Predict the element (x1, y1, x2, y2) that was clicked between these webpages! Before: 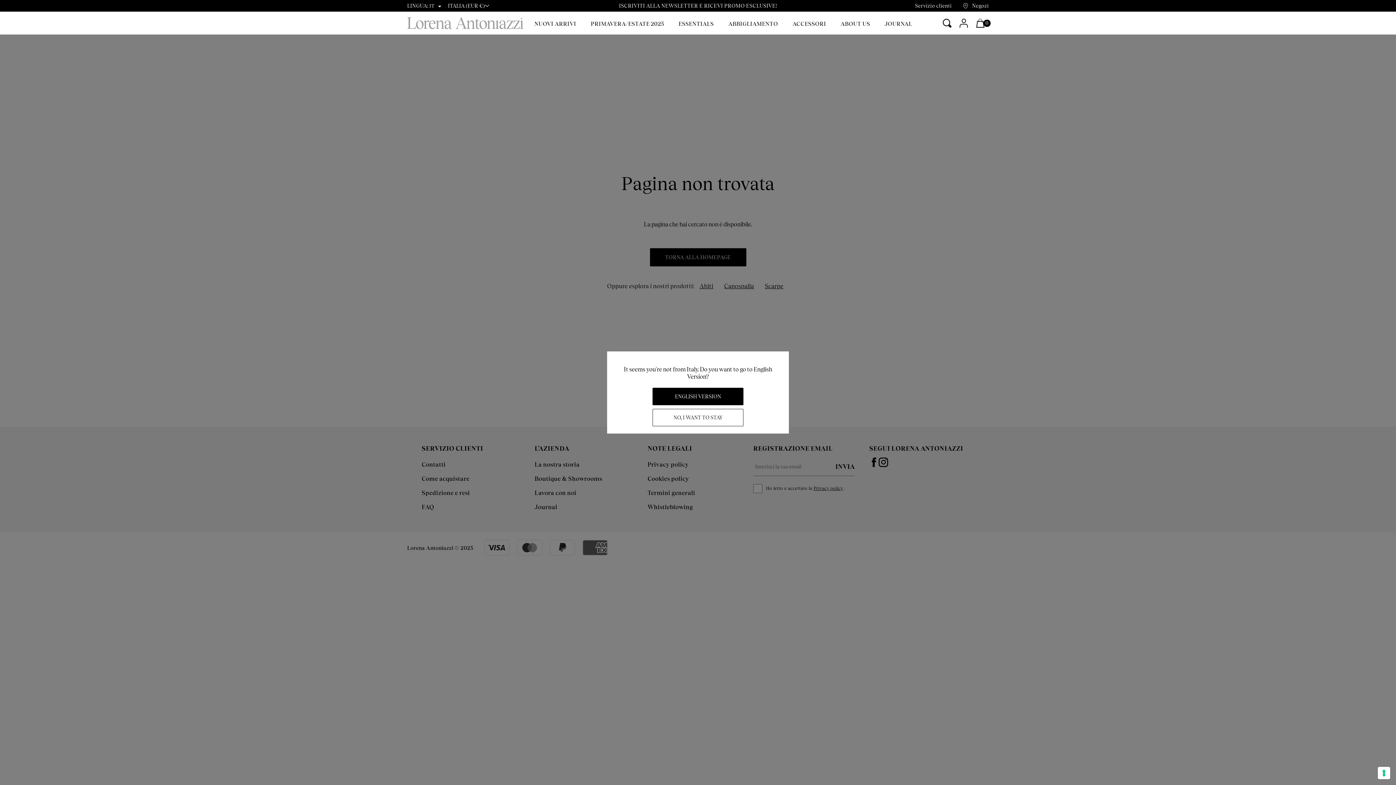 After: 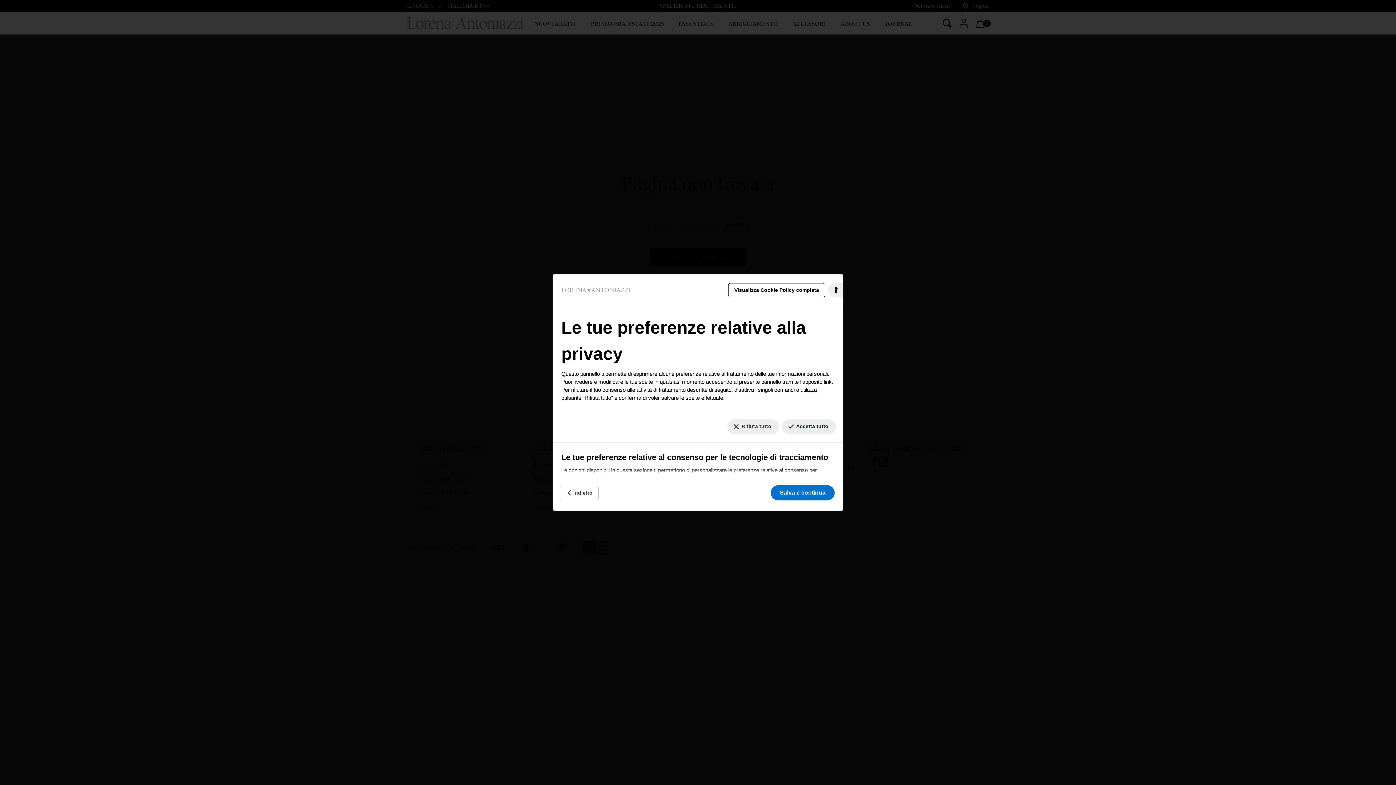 Action: label: Le tue preferenze relative al consenso per le tecnologie di tracciamento bbox: (1378, 767, 1390, 779)